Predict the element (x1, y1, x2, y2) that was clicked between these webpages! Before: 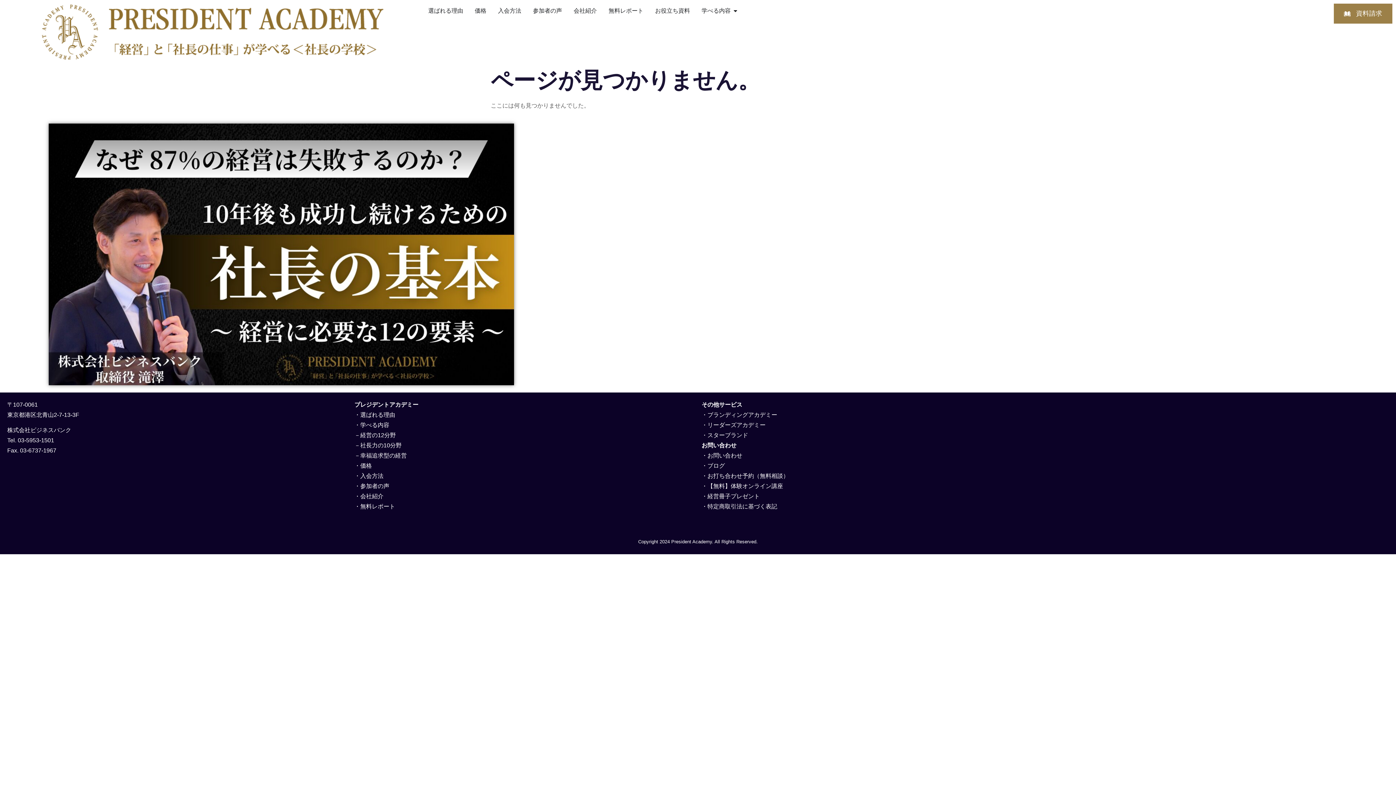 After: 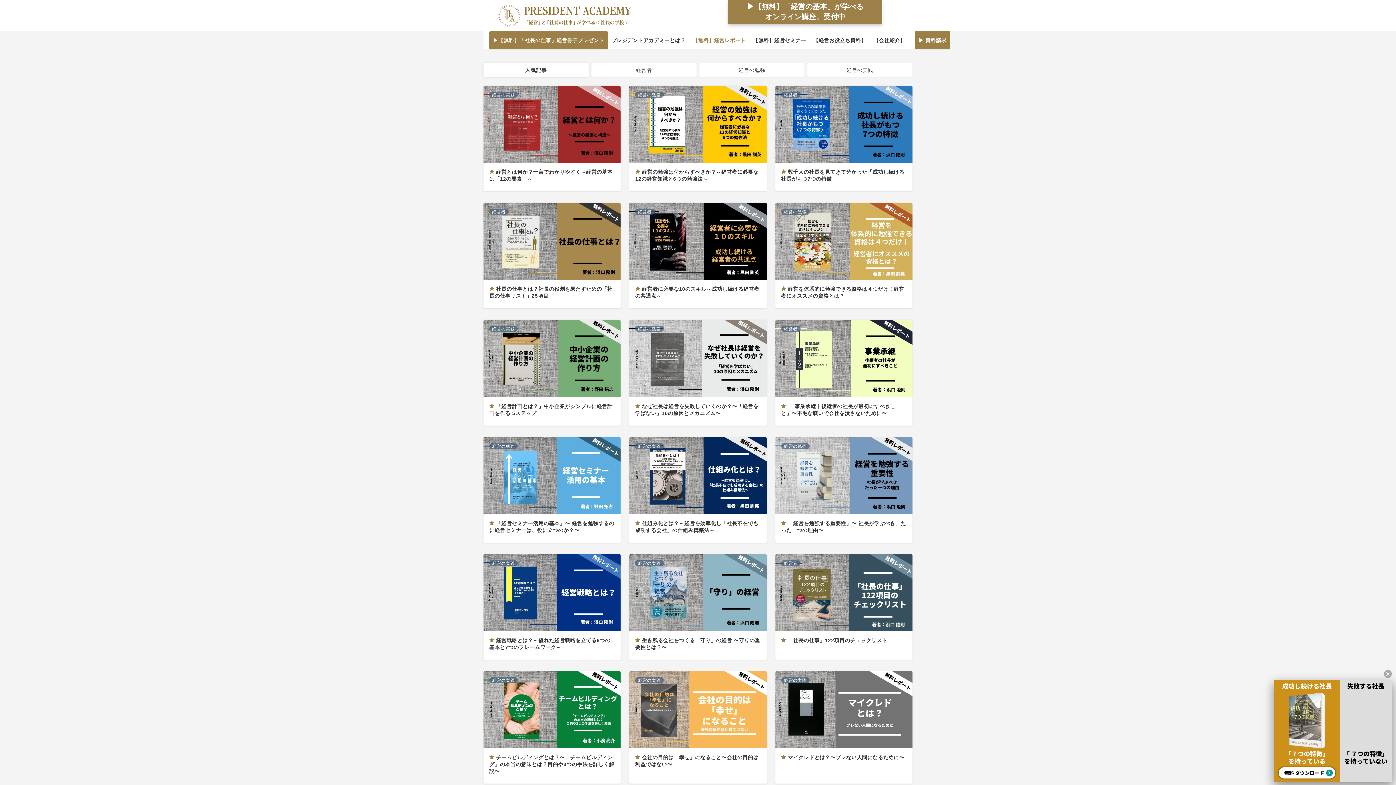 Action: bbox: (360, 503, 395, 509) label: 無料レポート